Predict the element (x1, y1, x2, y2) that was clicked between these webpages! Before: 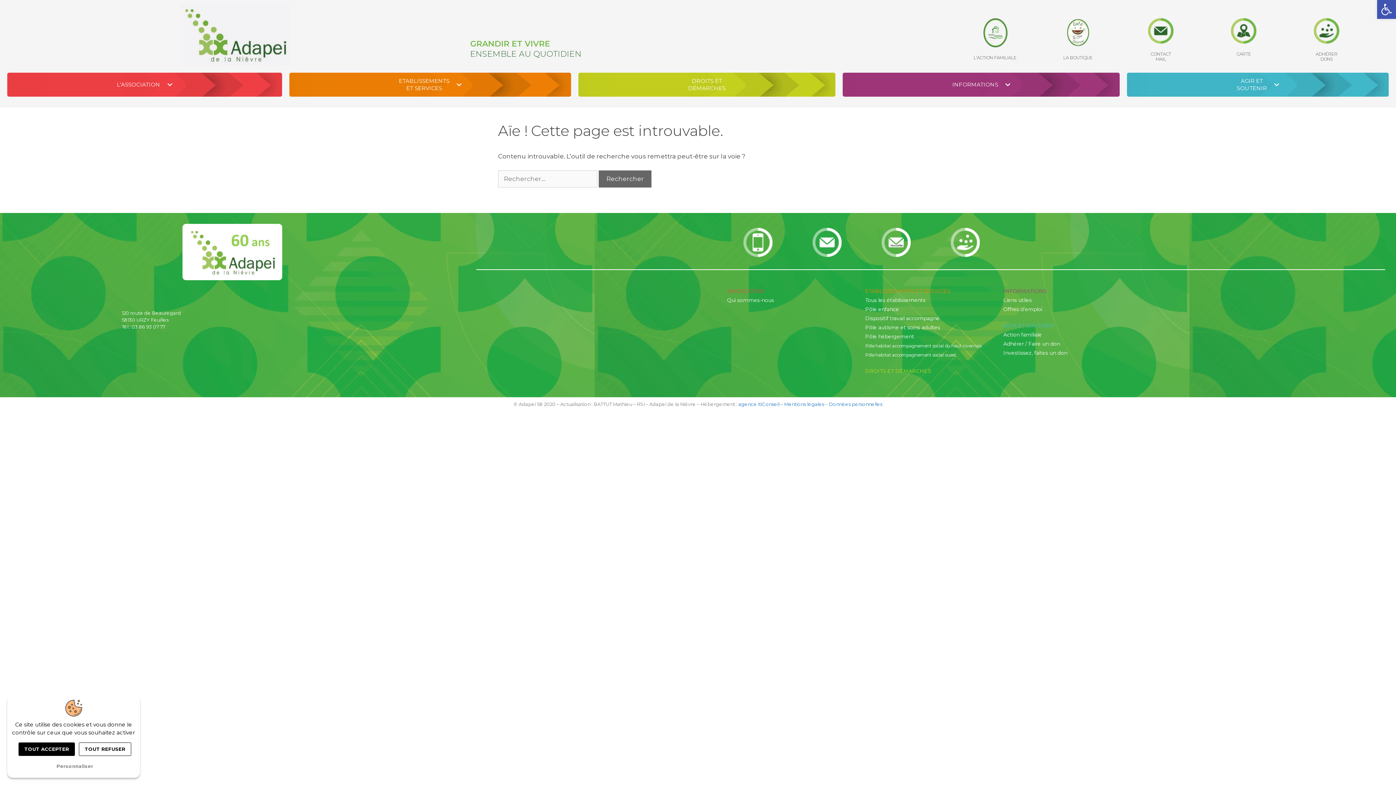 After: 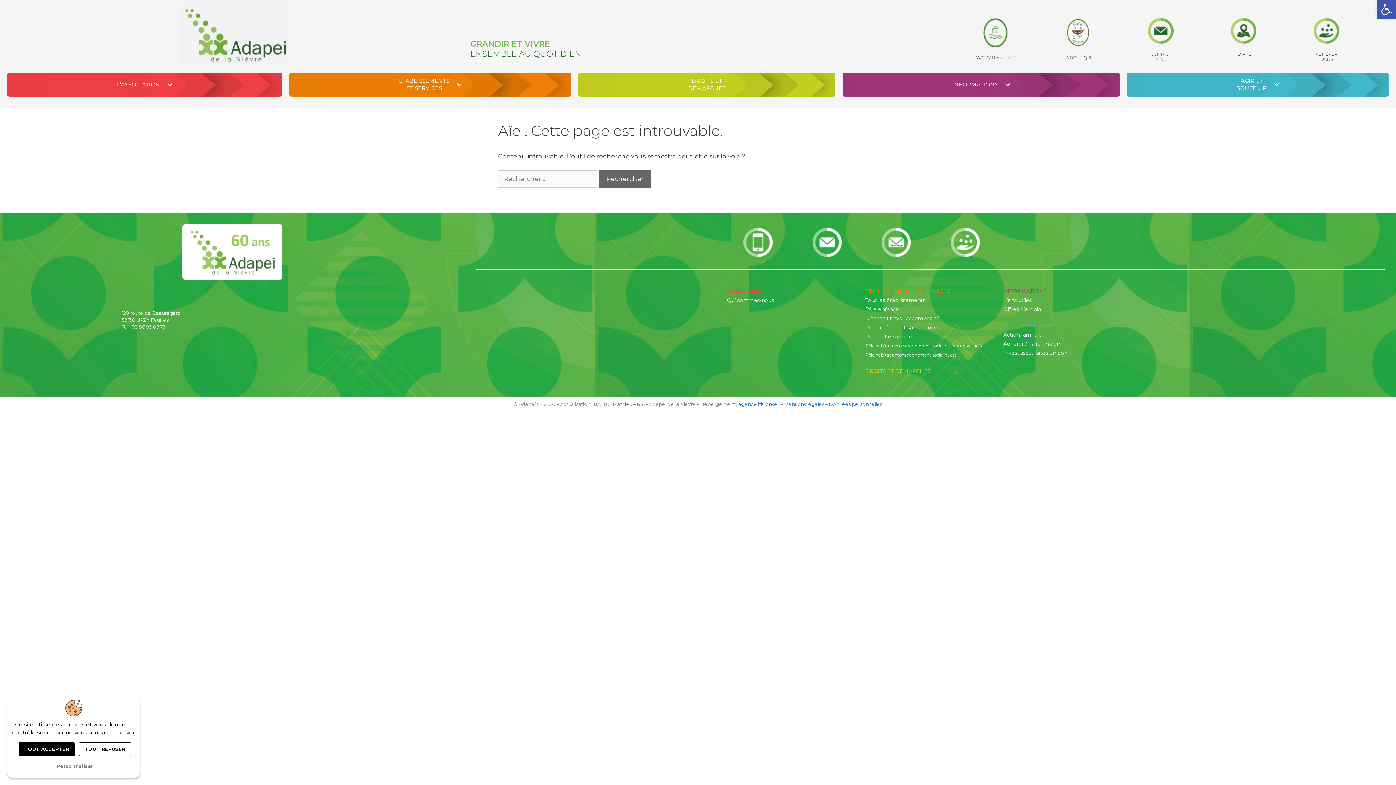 Action: bbox: (1040, 18, 1116, 60) label: LA BOUTIQUE